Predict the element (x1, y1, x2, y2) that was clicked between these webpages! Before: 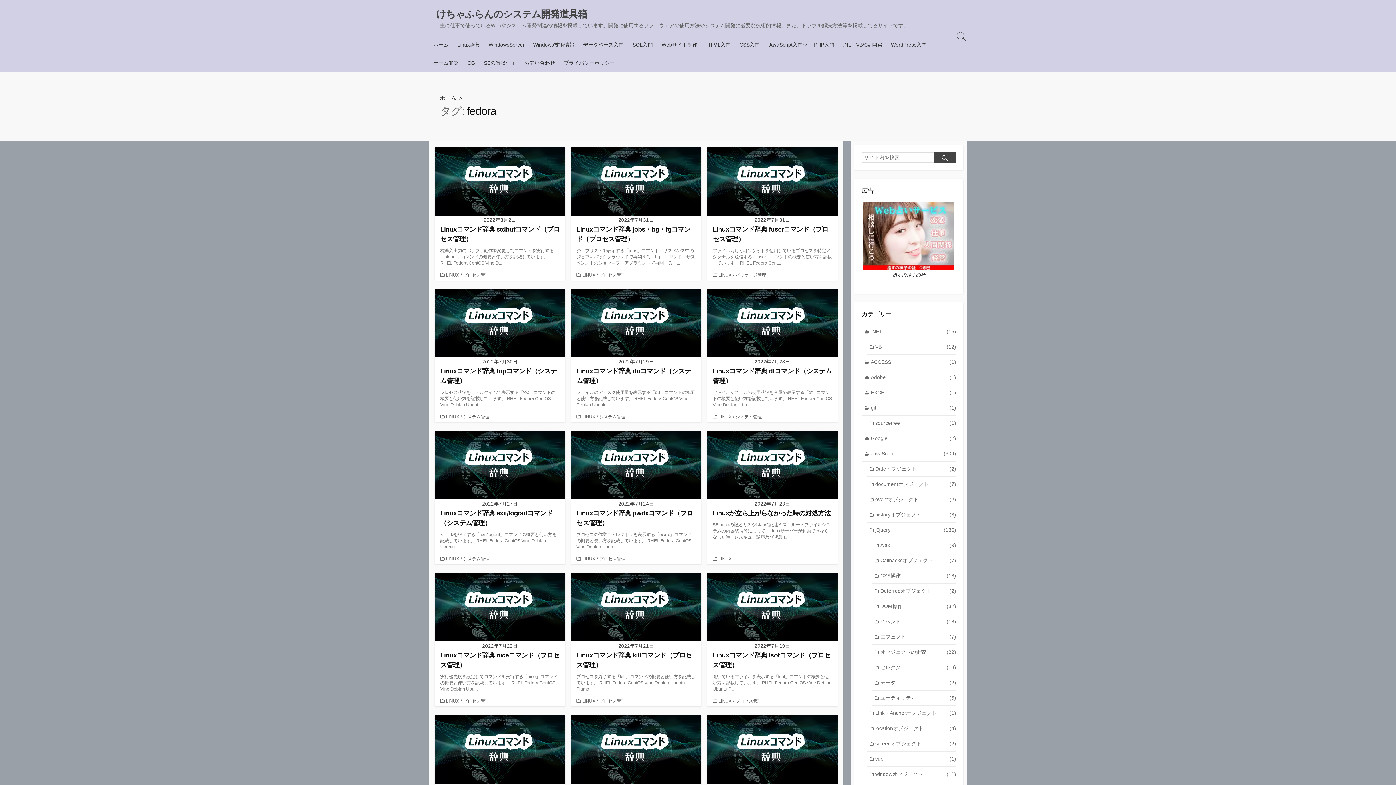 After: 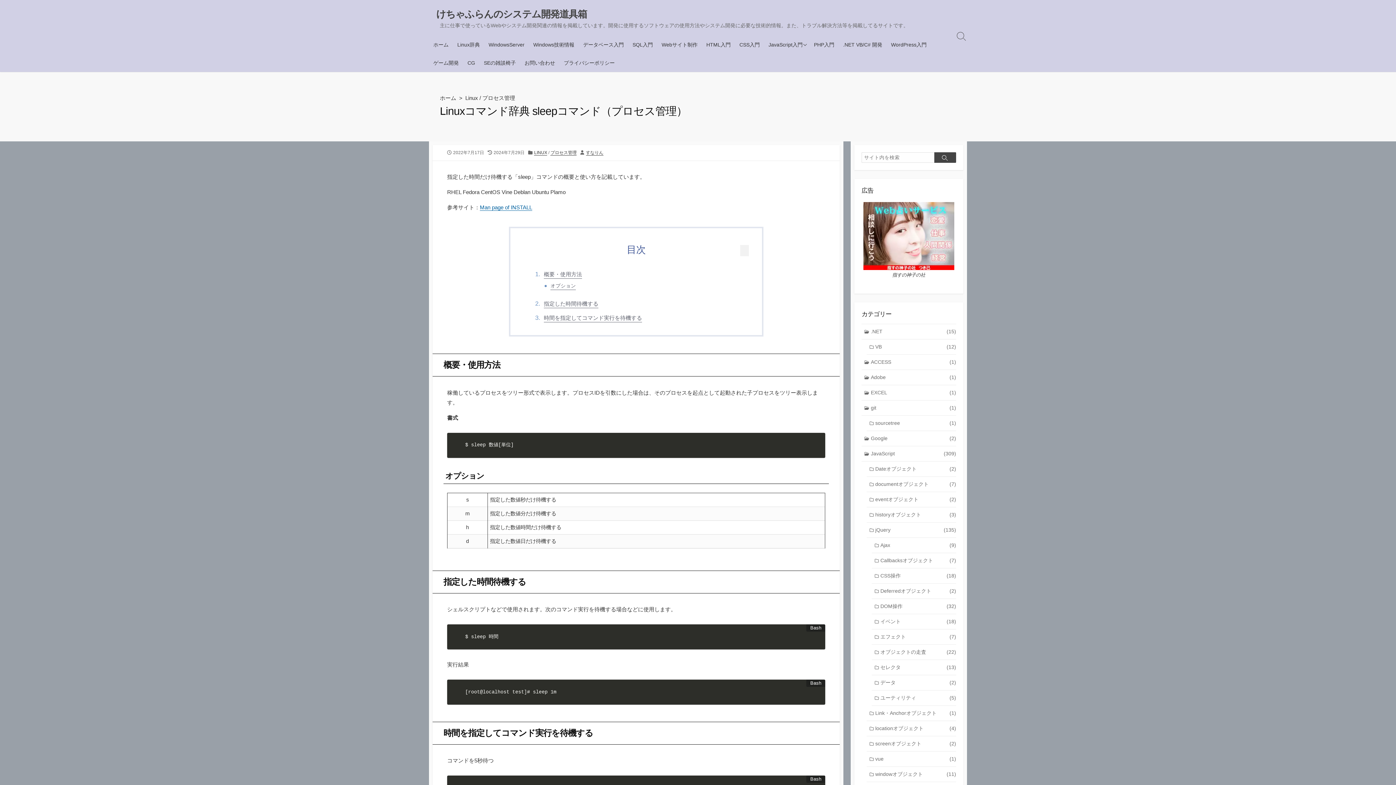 Action: bbox: (571, 715, 701, 838) label: 2022年7月17日
Linuxコマンド辞典 sleepコマンド（プロセス管理）

指定した時間だけ待機する「sleep」コマンドの概要と使い方を記載しています。 RHEL Fedora CentOS Vine Deblan Ubuntu Pl...